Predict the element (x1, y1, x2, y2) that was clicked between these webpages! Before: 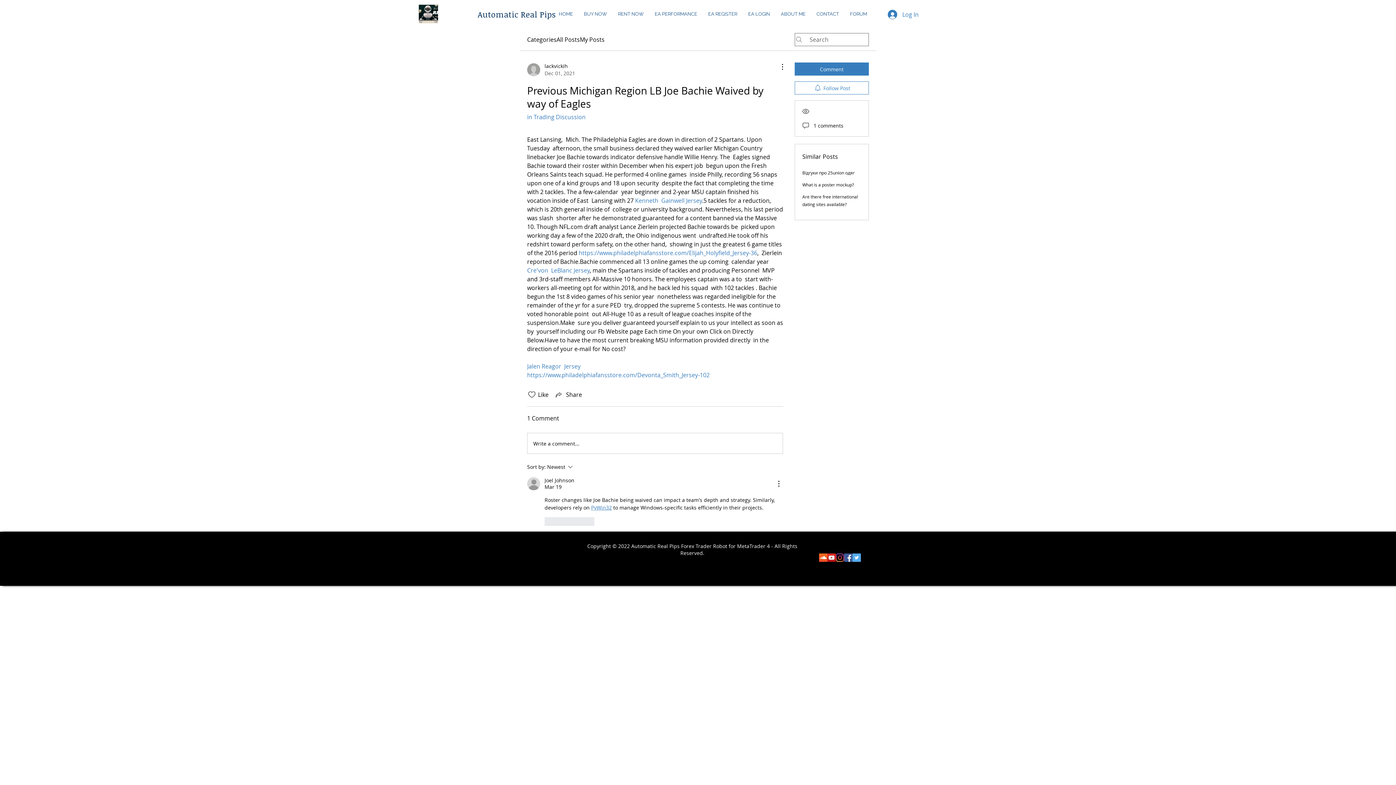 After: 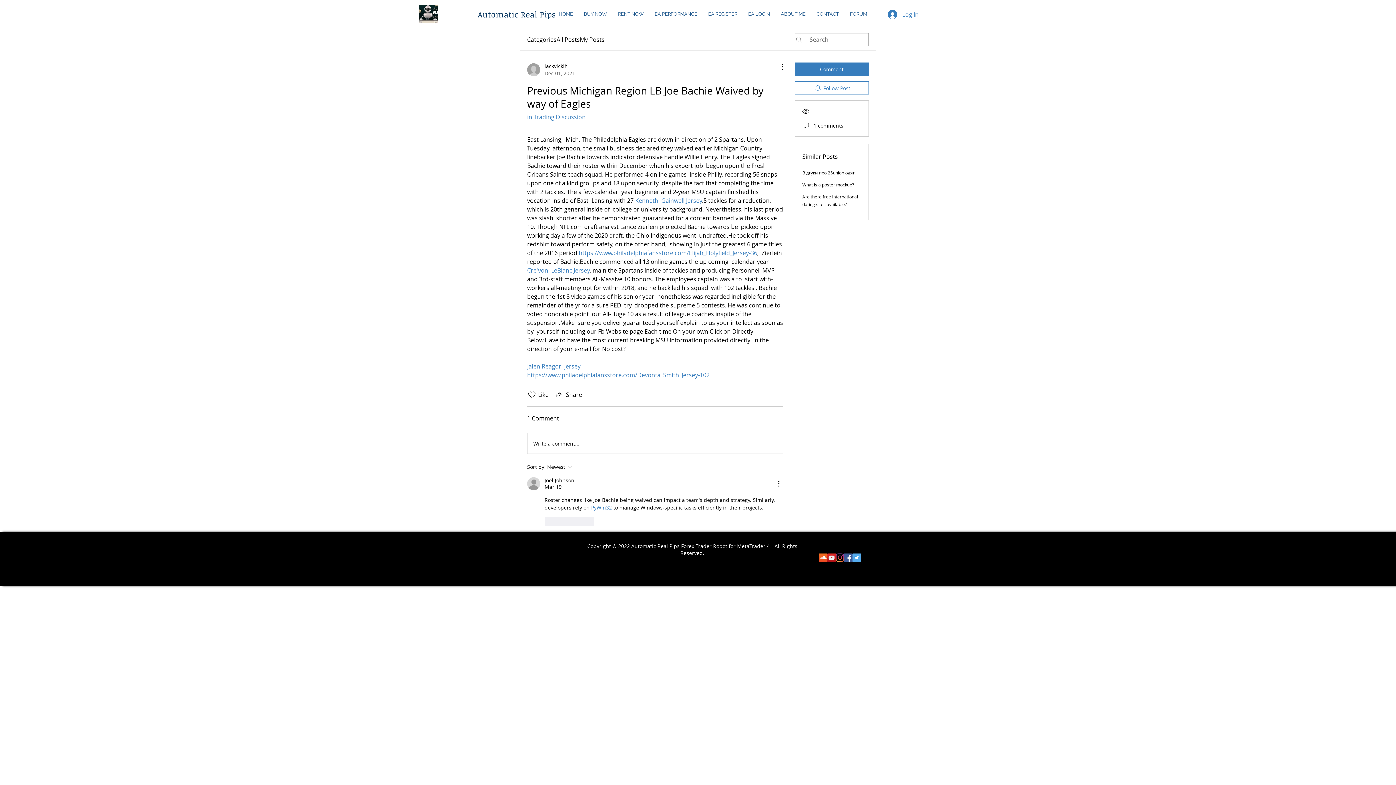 Action: label: YouTube bbox: (827, 553, 836, 562)